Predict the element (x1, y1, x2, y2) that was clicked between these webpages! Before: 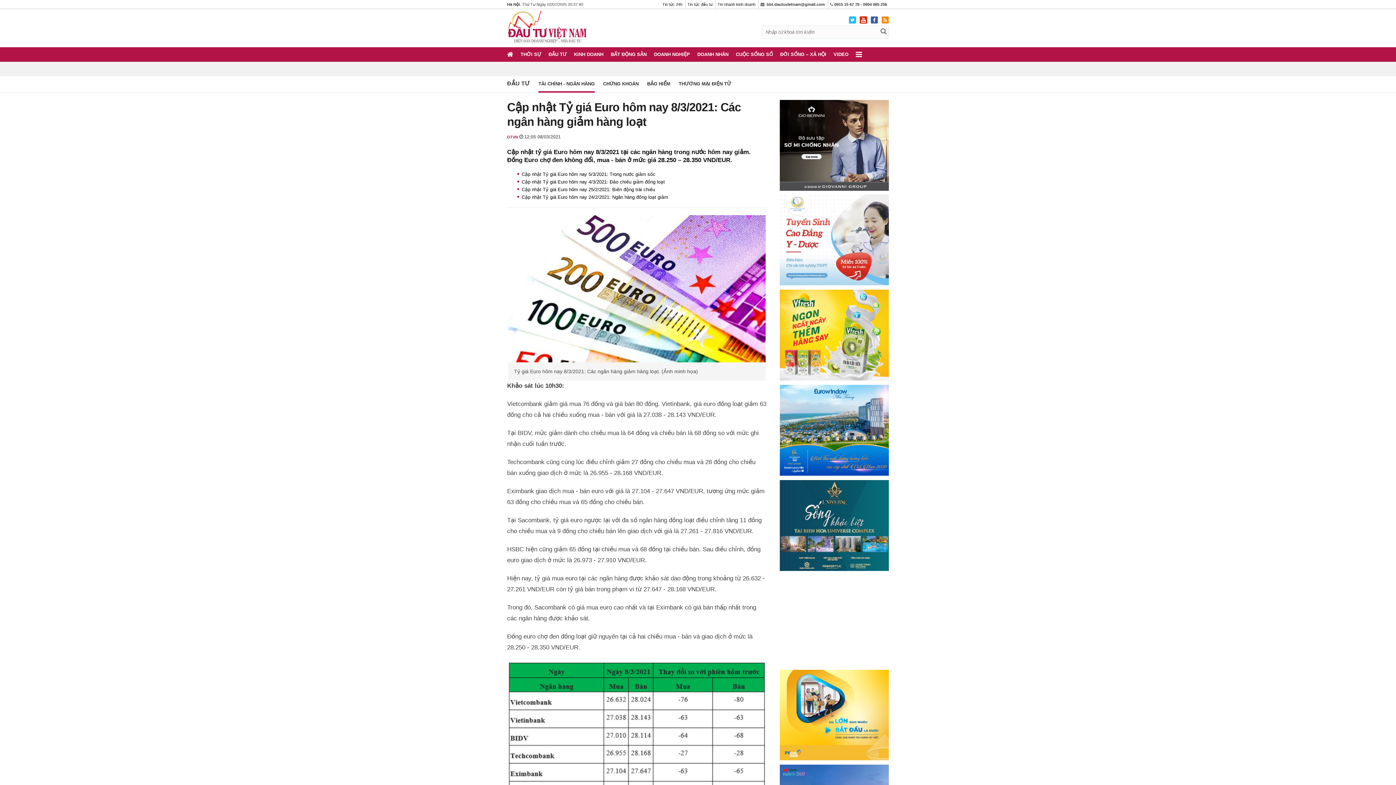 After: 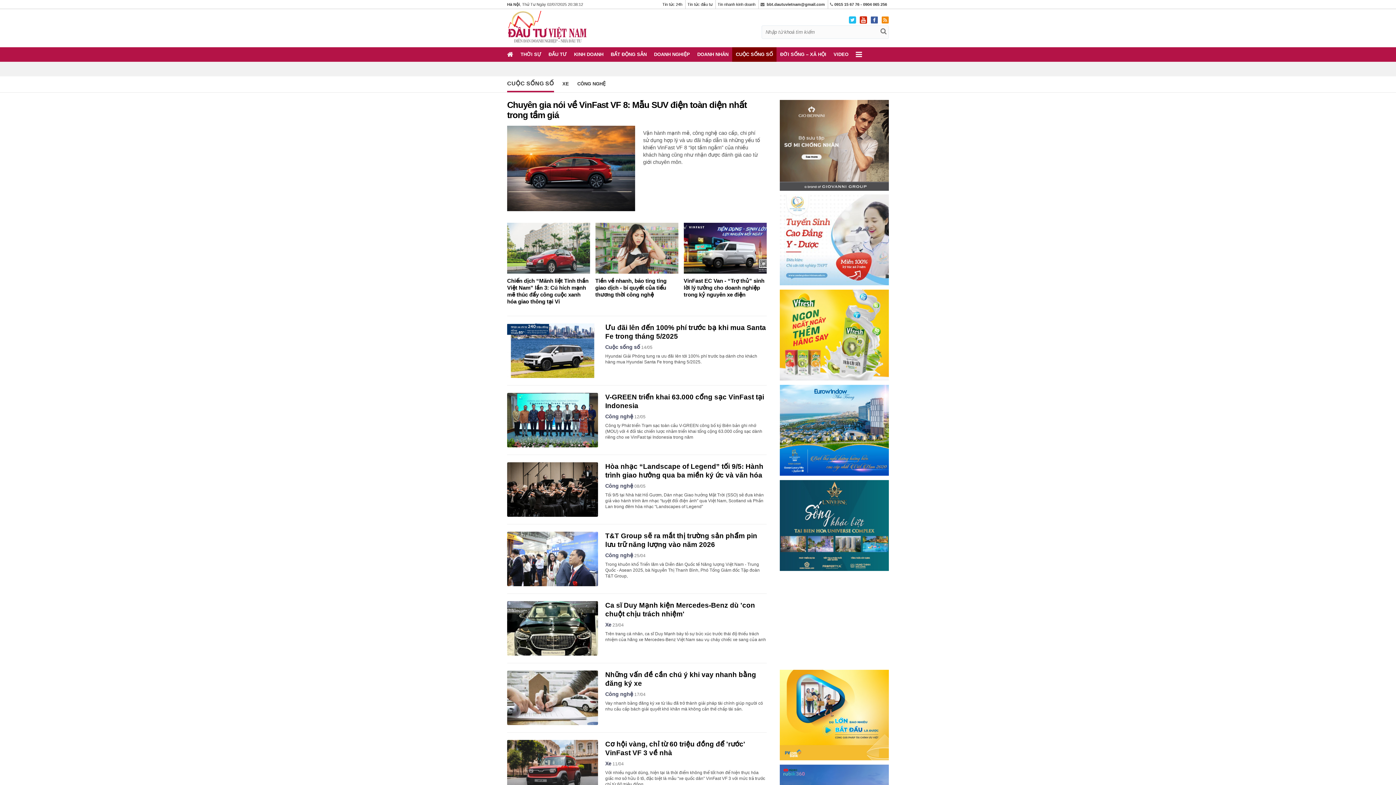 Action: label: CUỘC SỐNG SỐ bbox: (732, 47, 776, 61)